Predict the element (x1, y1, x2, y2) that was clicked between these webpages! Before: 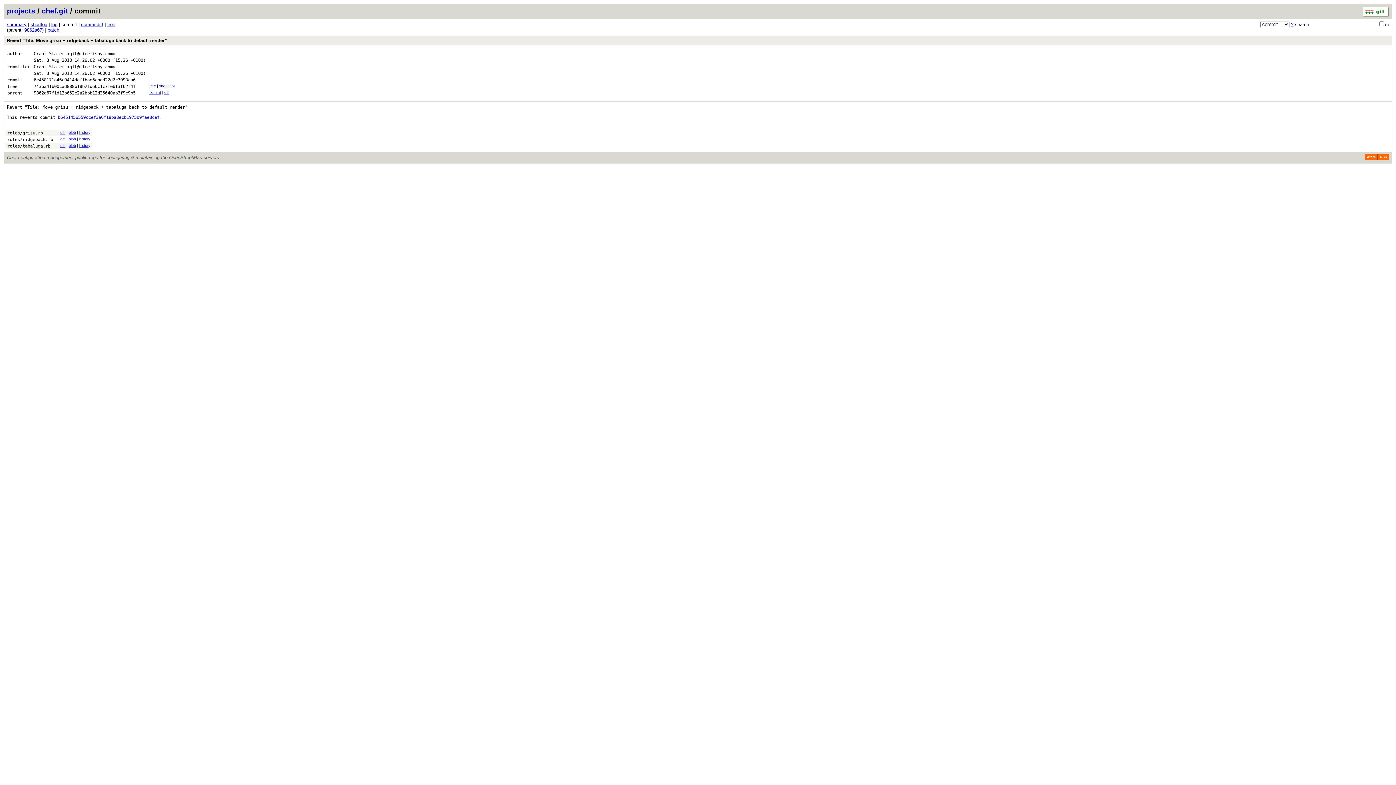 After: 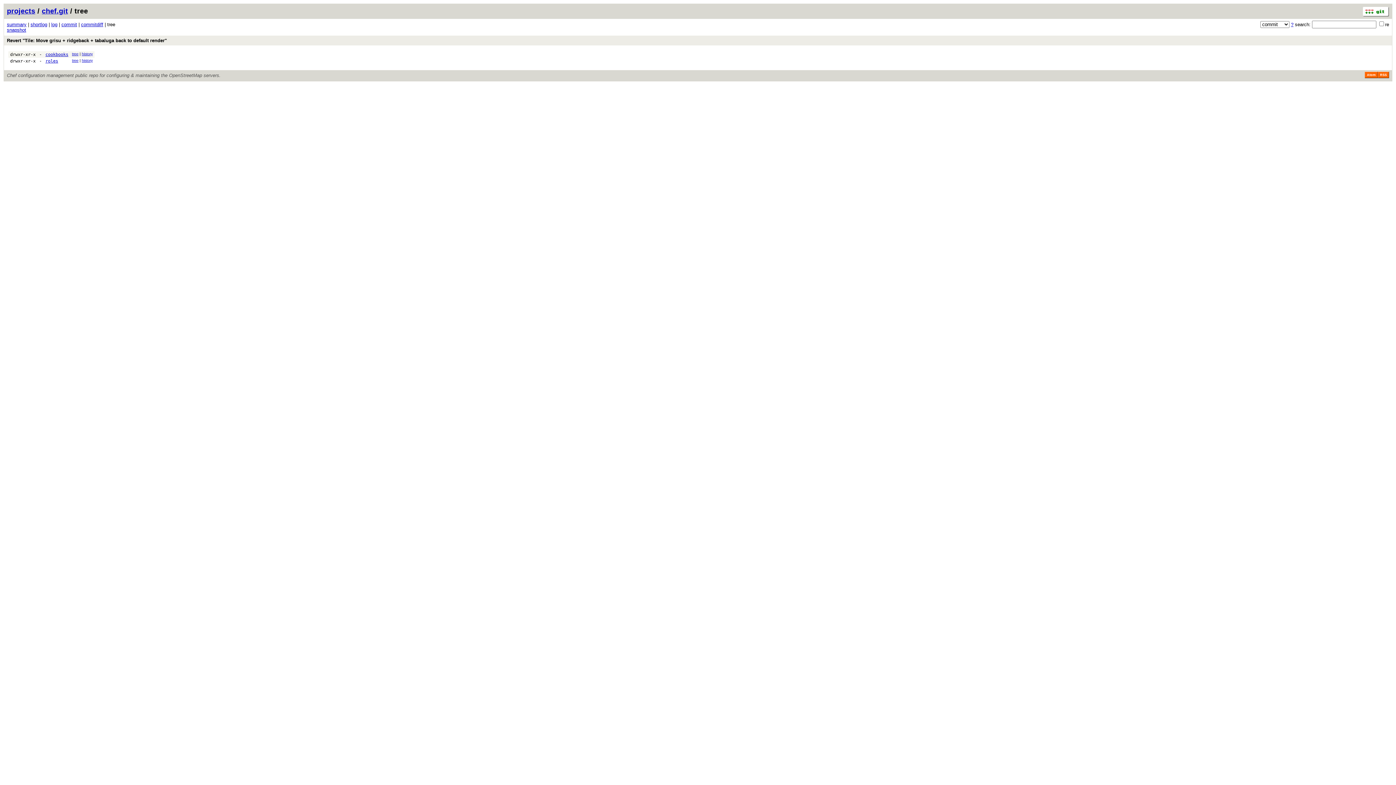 Action: label: tree bbox: (107, 21, 115, 27)